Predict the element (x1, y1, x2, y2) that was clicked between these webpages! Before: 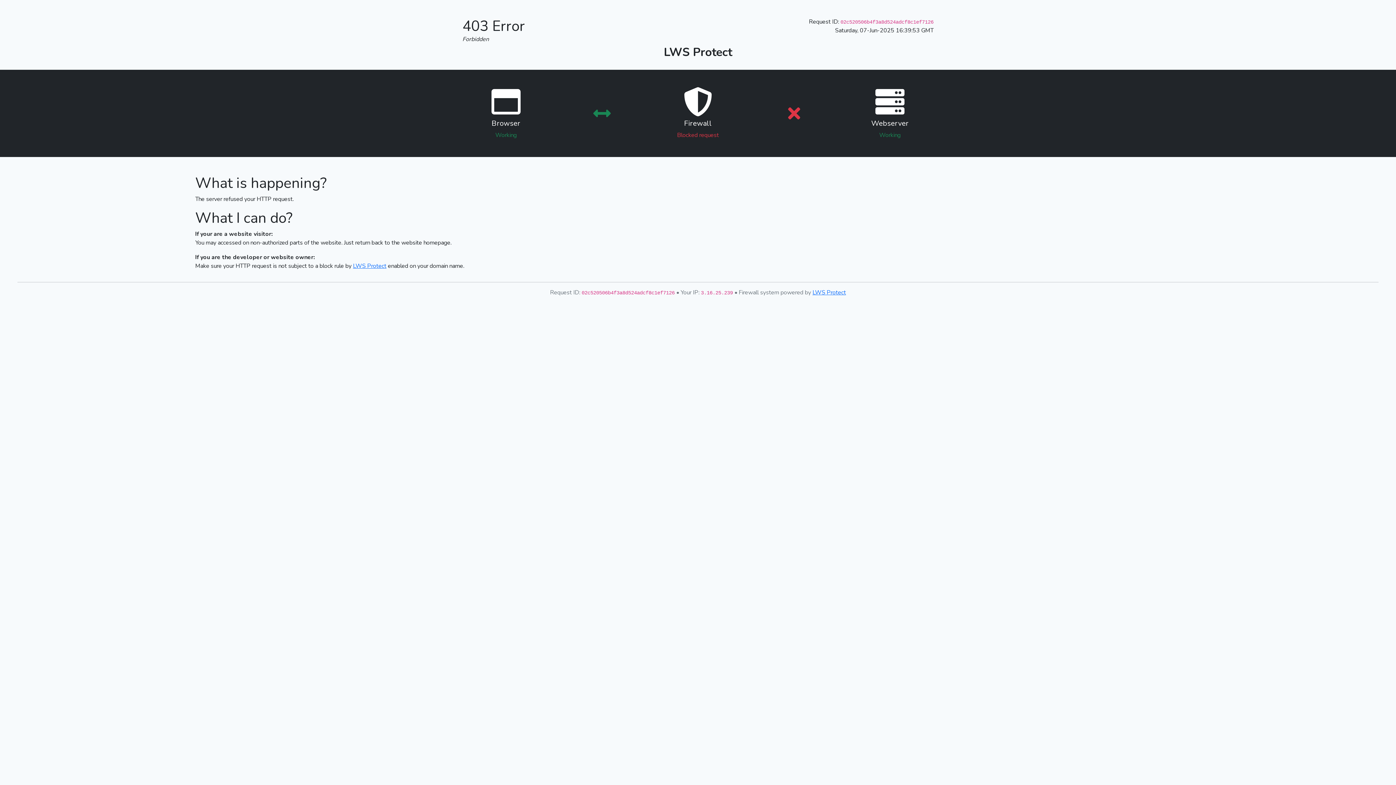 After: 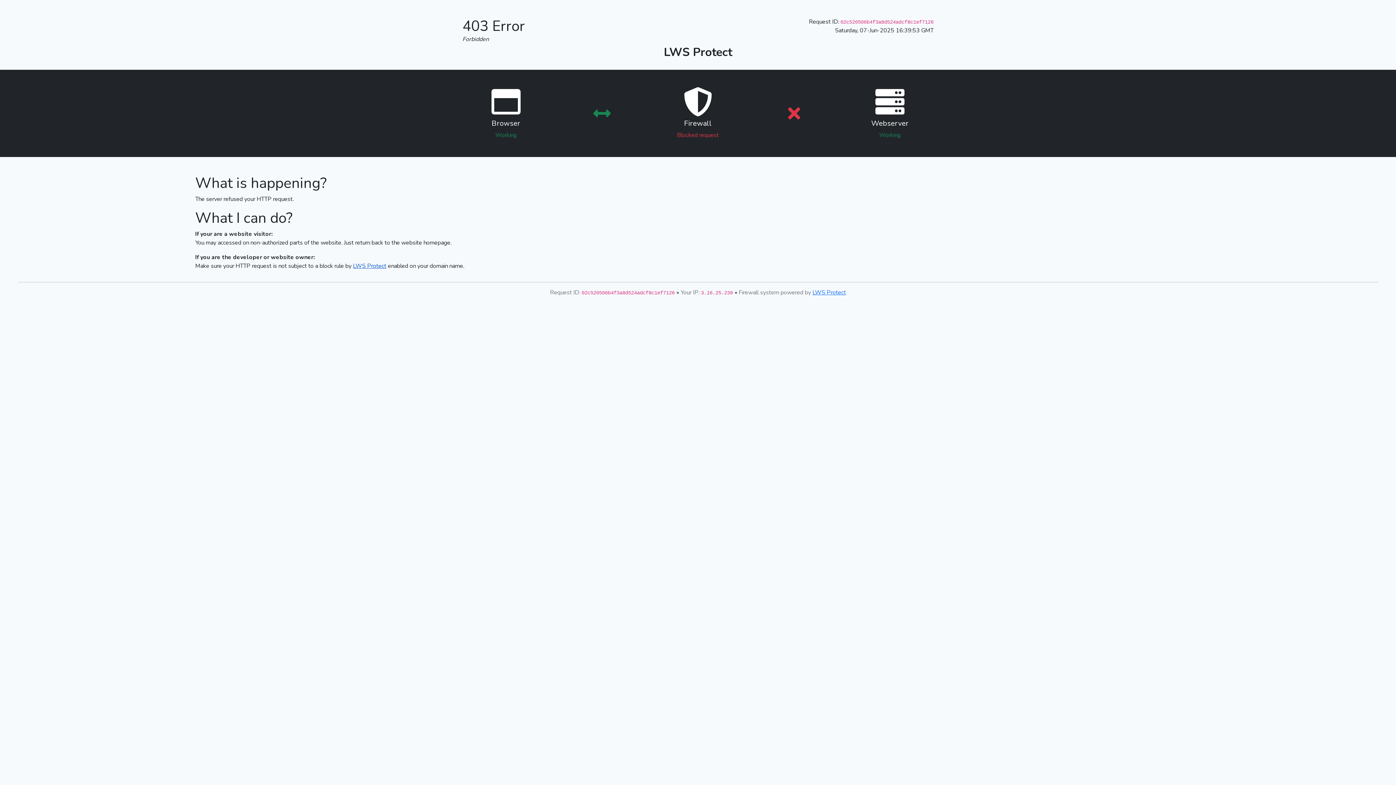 Action: label: LWS Protect bbox: (353, 262, 386, 270)